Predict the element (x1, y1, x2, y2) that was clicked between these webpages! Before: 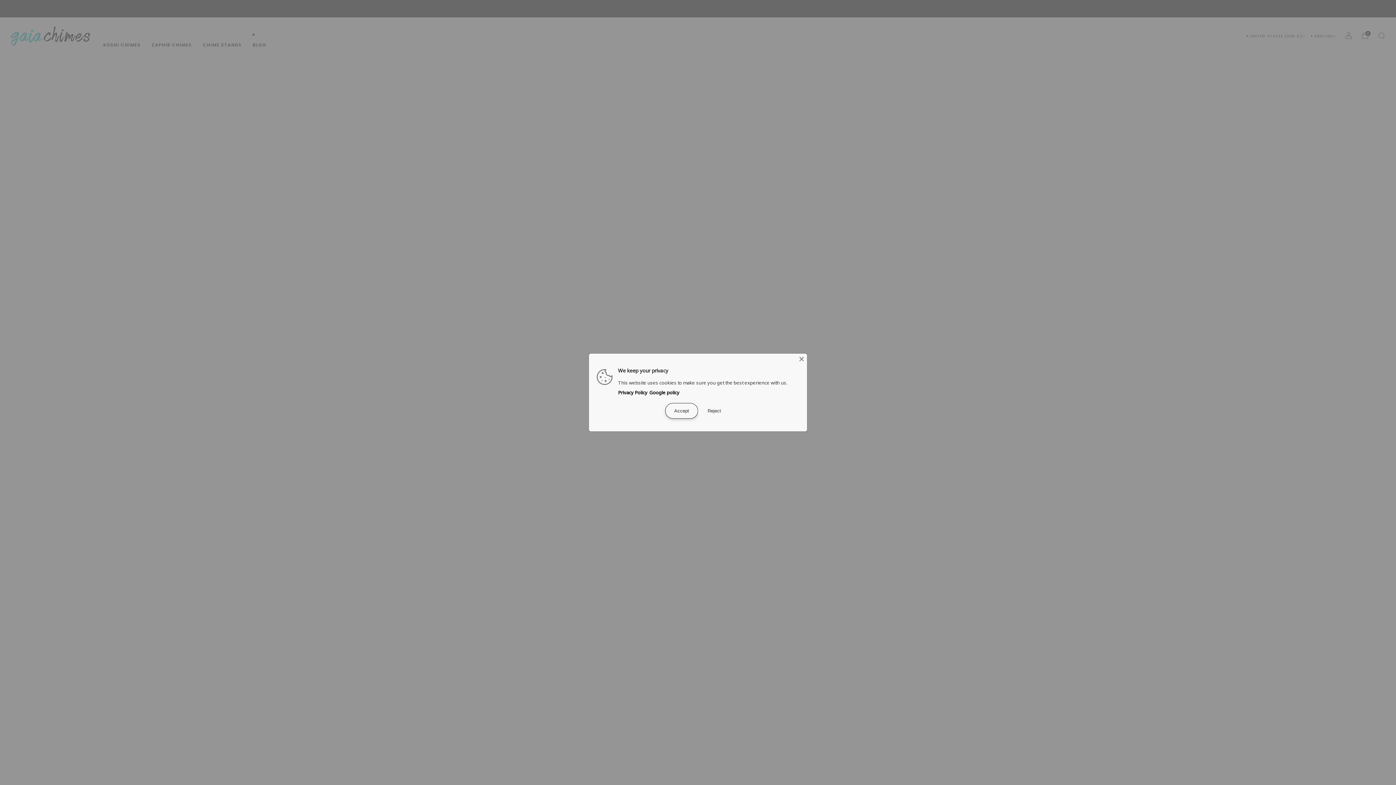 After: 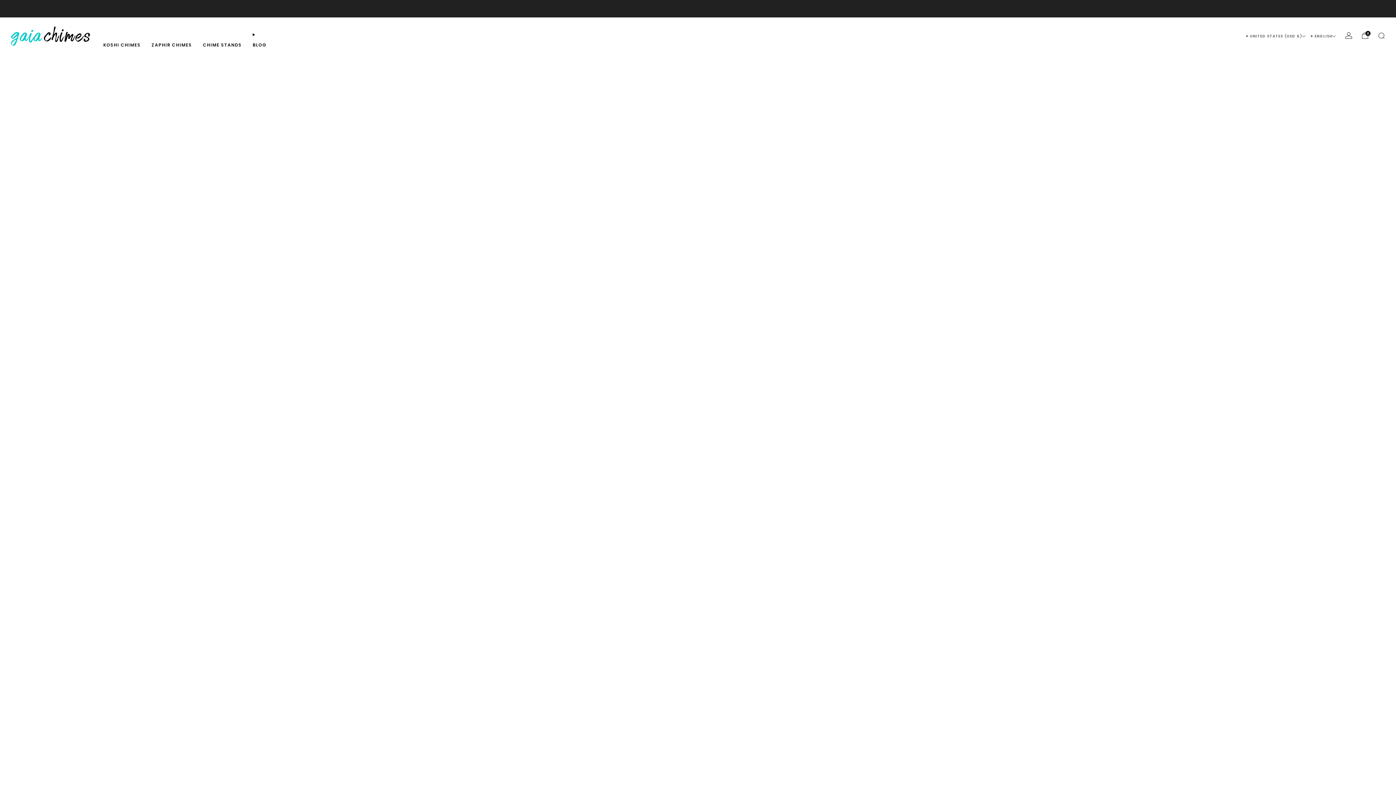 Action: label: Accept bbox: (665, 403, 698, 418)